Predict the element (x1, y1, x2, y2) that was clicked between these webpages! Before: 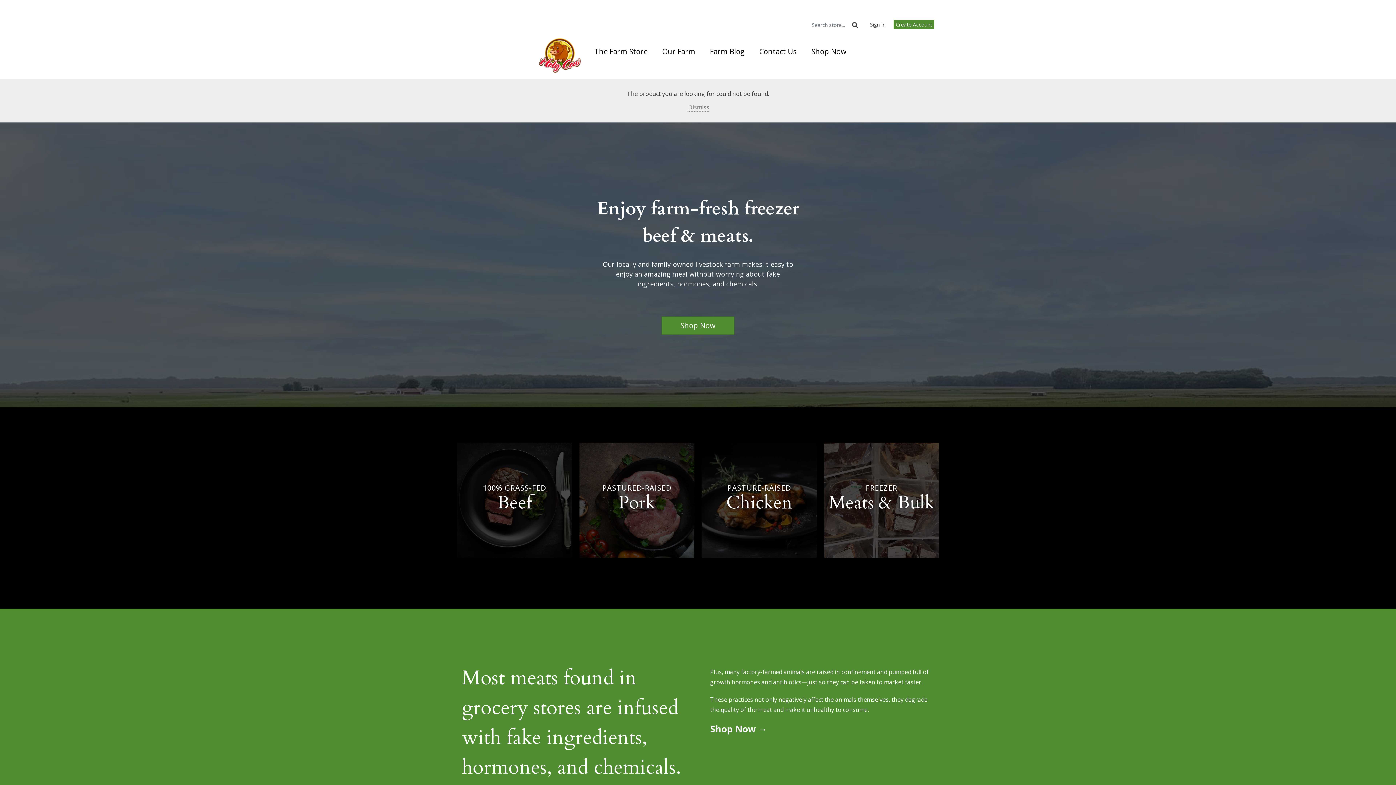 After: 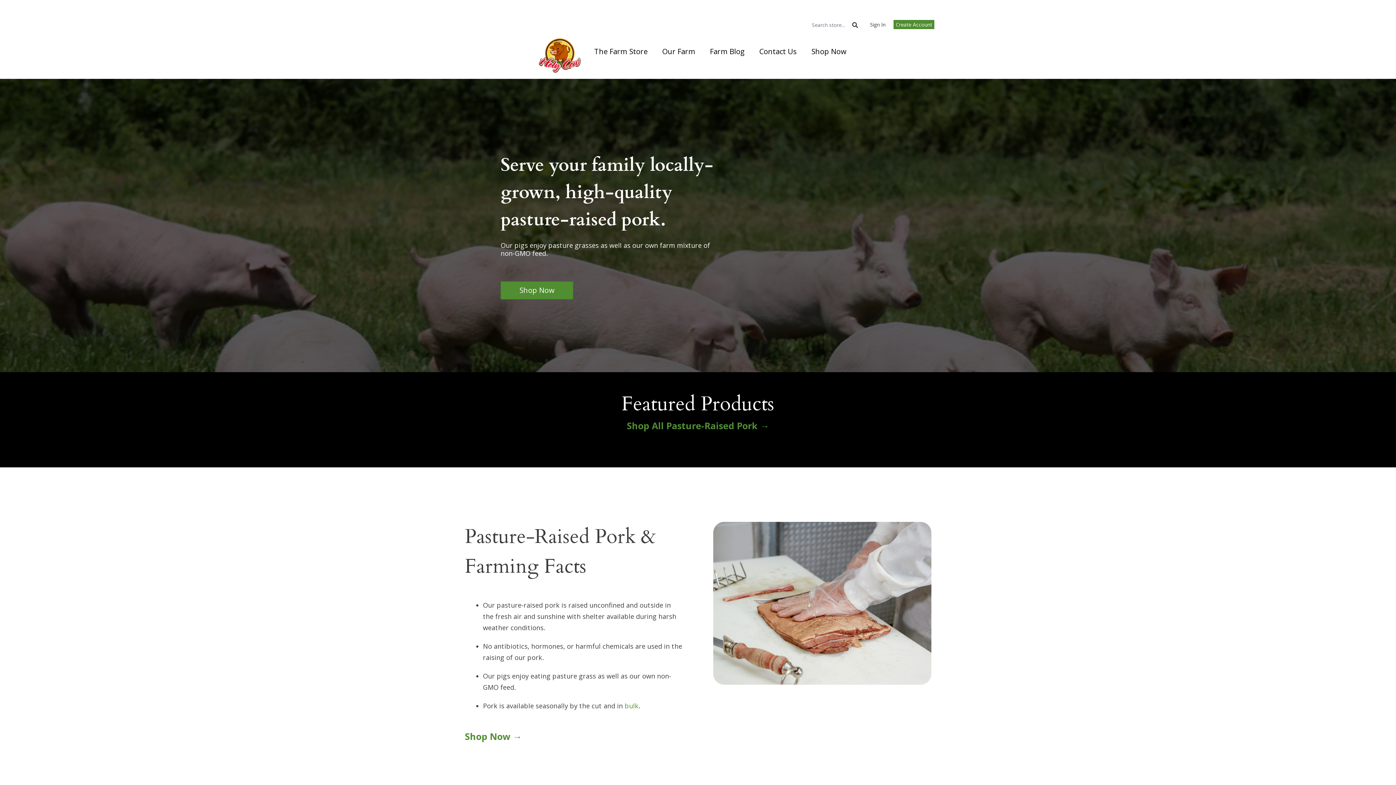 Action: label: PASTURED-RAISED
Pork bbox: (579, 442, 694, 558)